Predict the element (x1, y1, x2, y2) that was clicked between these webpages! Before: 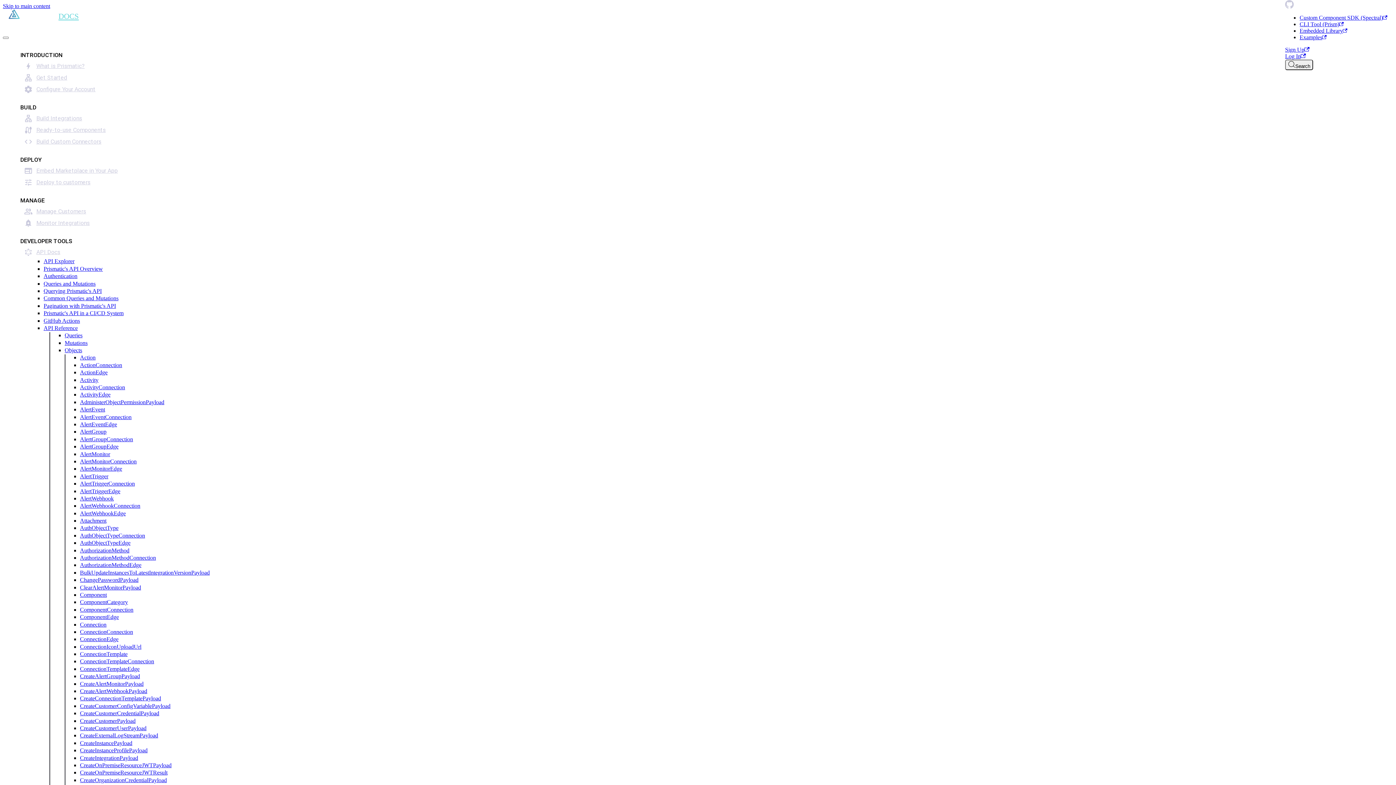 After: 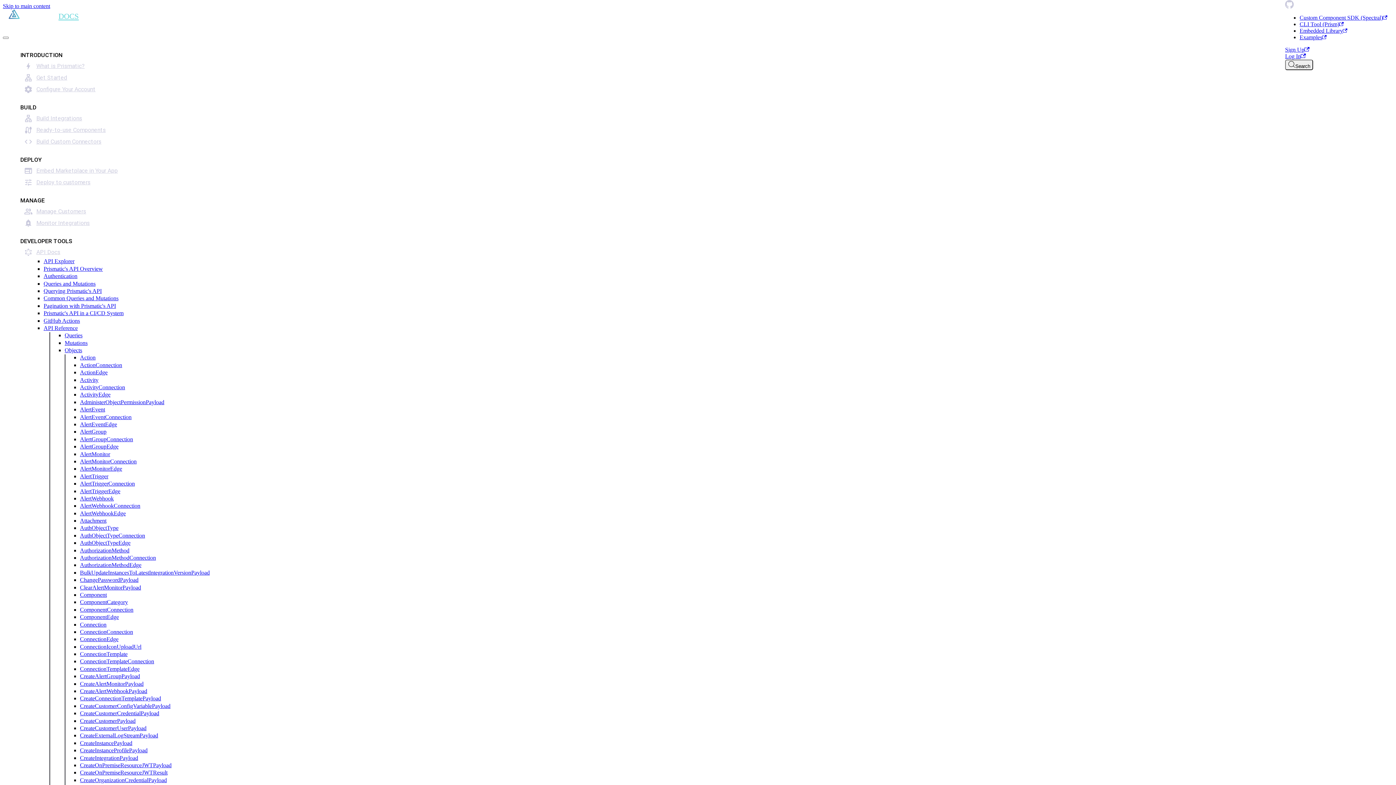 Action: bbox: (80, 606, 133, 613) label: ComponentConnection